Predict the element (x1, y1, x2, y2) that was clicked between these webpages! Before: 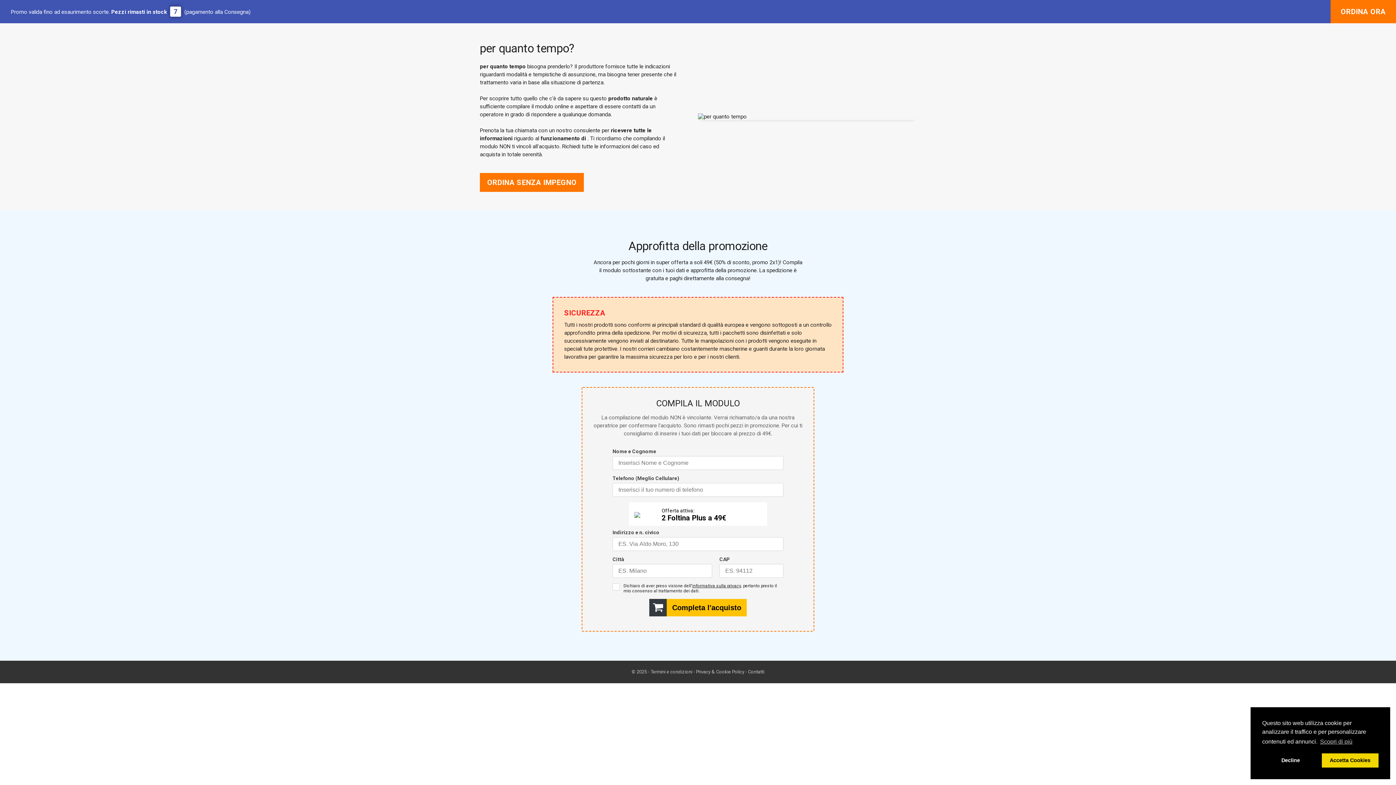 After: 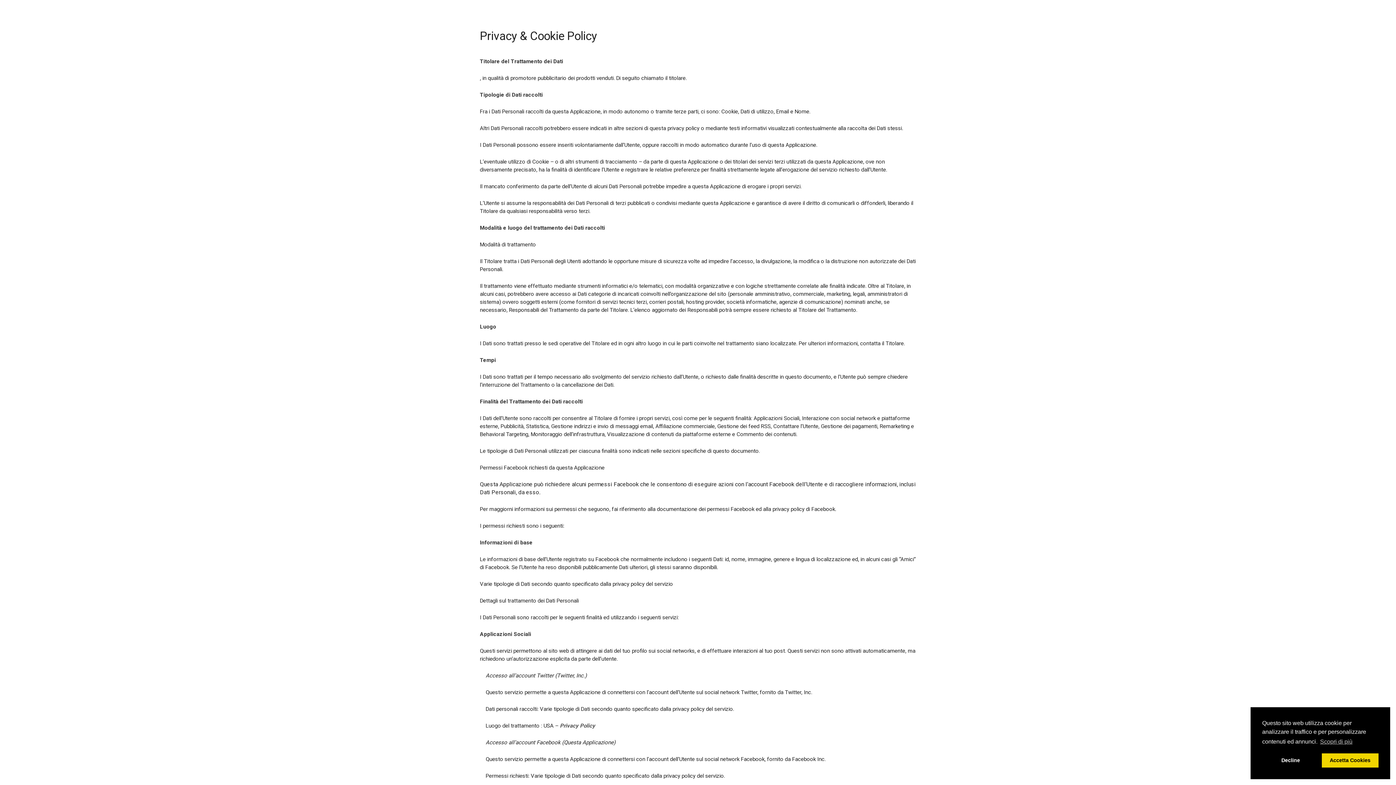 Action: bbox: (696, 669, 744, 674) label: Privacy & Cookie Policy